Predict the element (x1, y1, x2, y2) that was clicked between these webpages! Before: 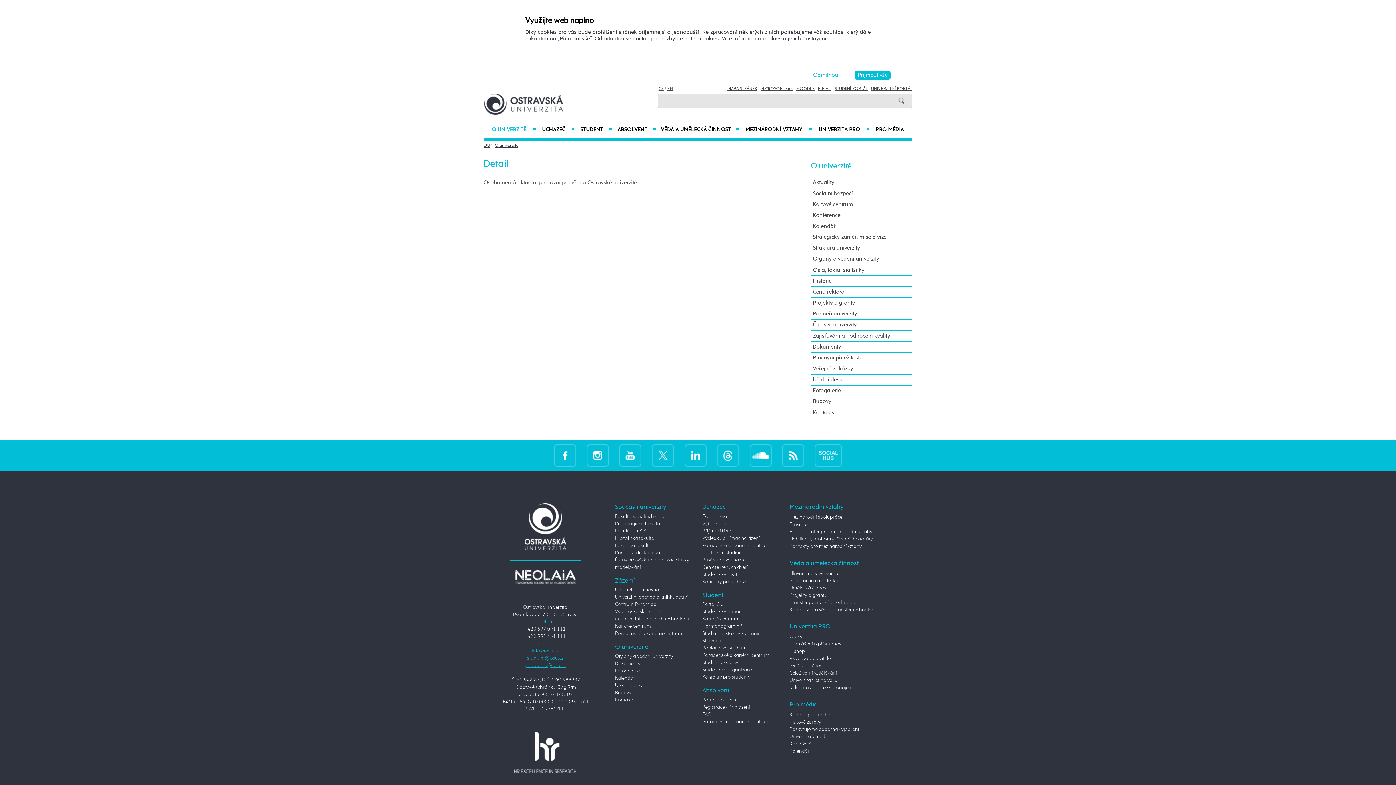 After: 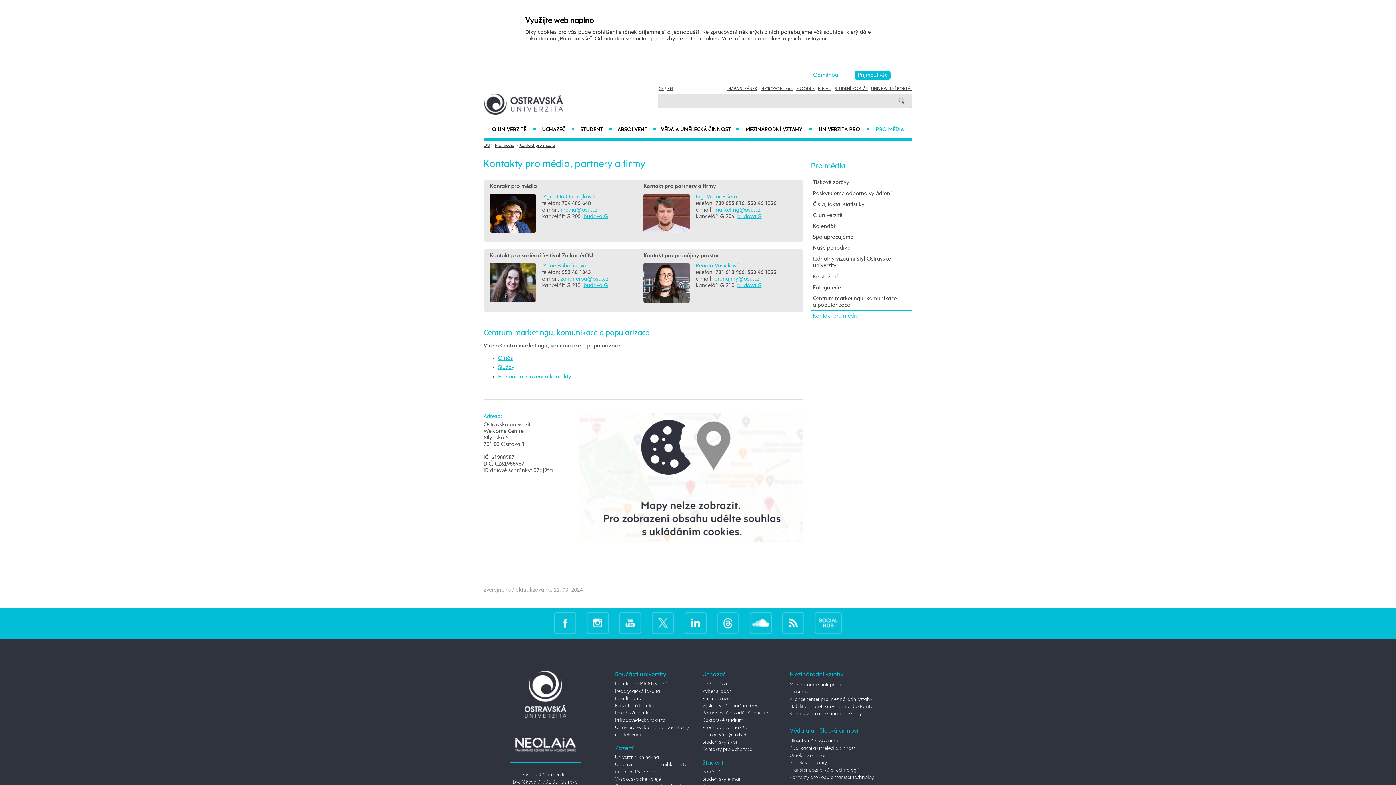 Action: bbox: (789, 712, 830, 717) label: Kontakt pro média